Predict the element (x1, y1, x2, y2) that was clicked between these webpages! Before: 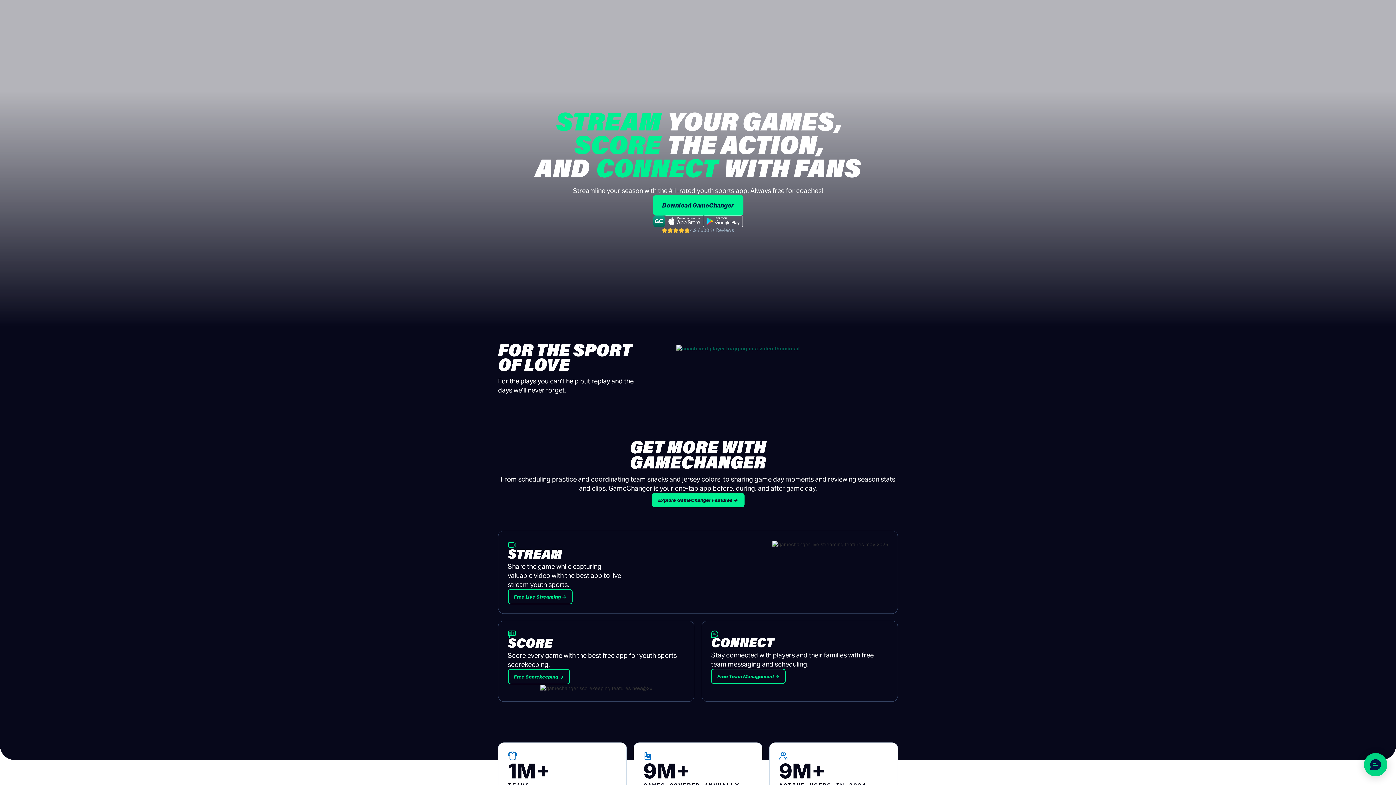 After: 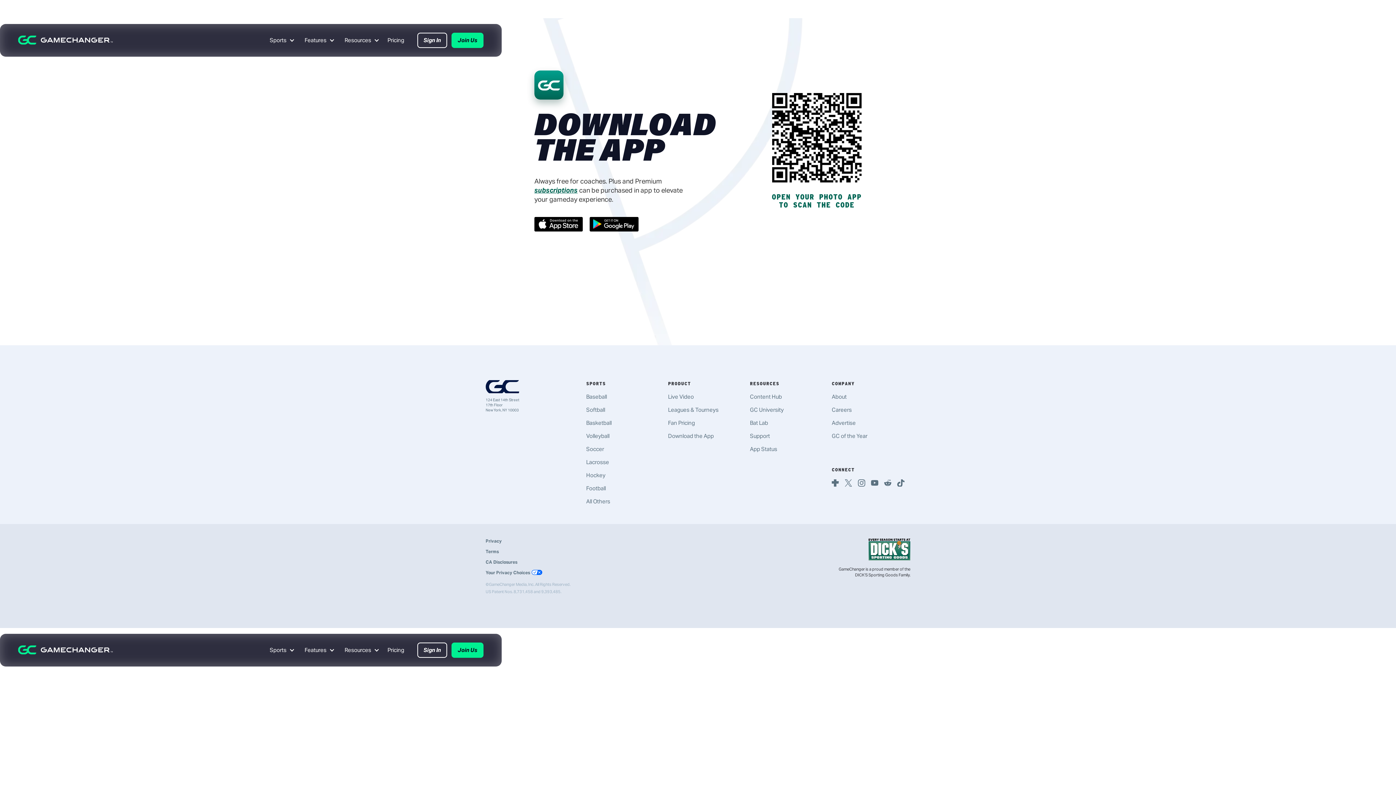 Action: label: Download GameChanger bbox: (652, 195, 743, 215)